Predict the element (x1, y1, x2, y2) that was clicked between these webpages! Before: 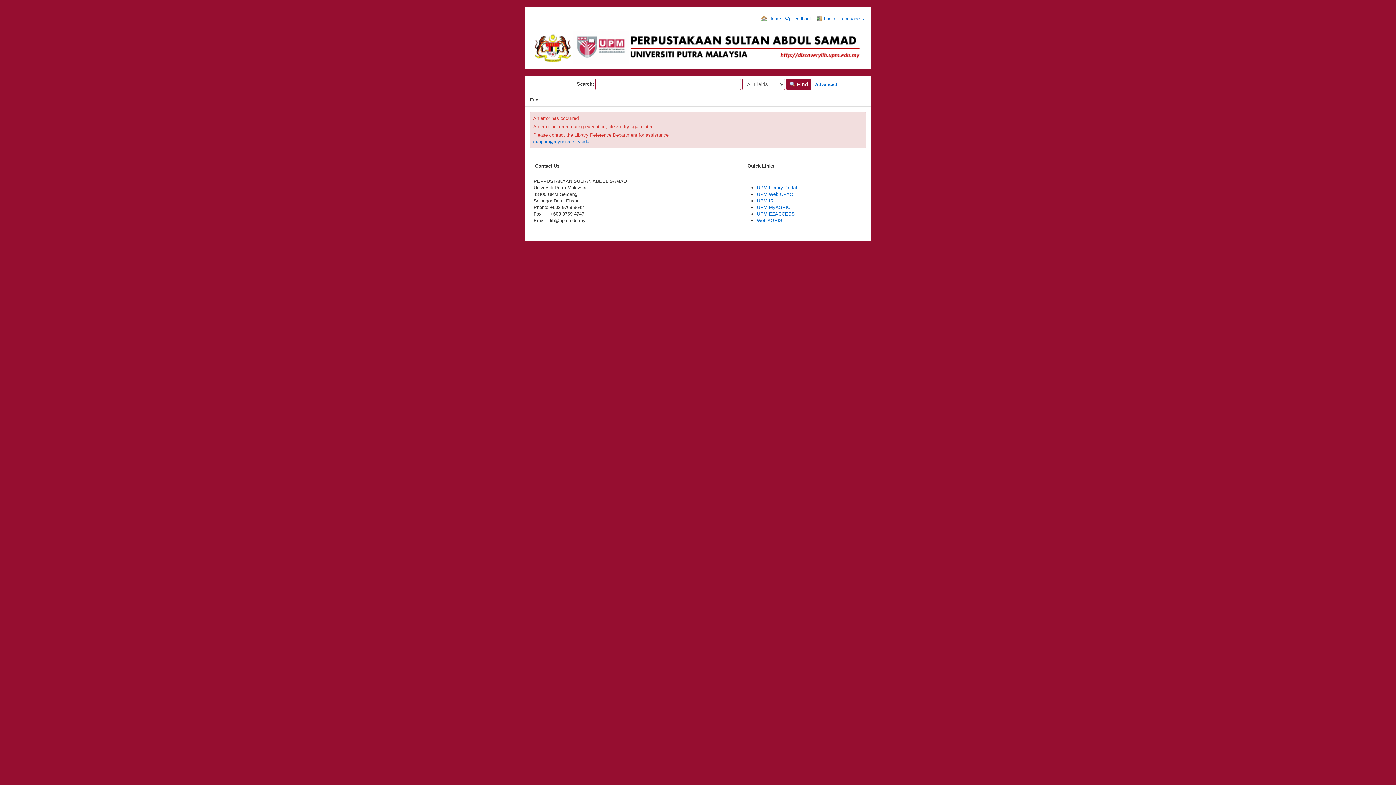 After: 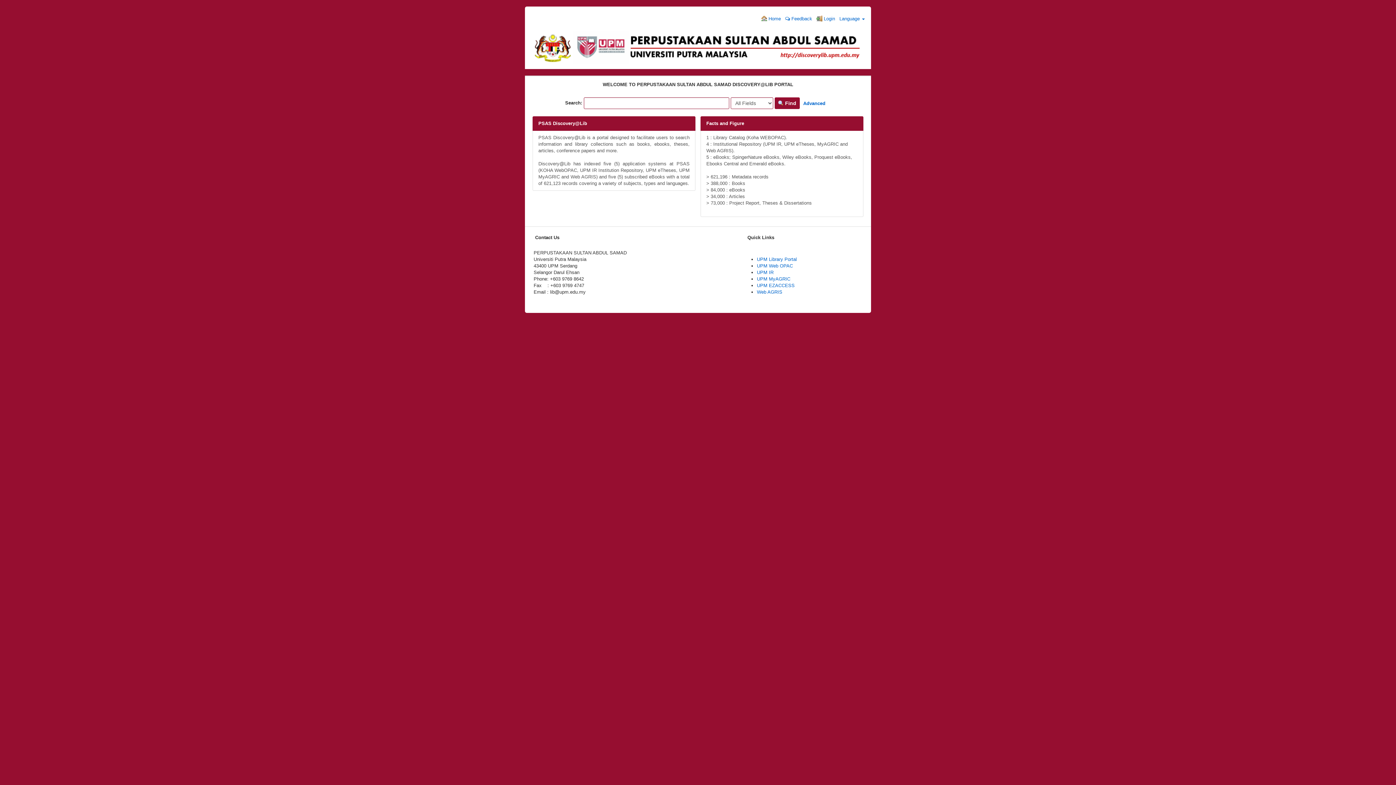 Action: bbox: (759, 11, 783, 26) label:  Home